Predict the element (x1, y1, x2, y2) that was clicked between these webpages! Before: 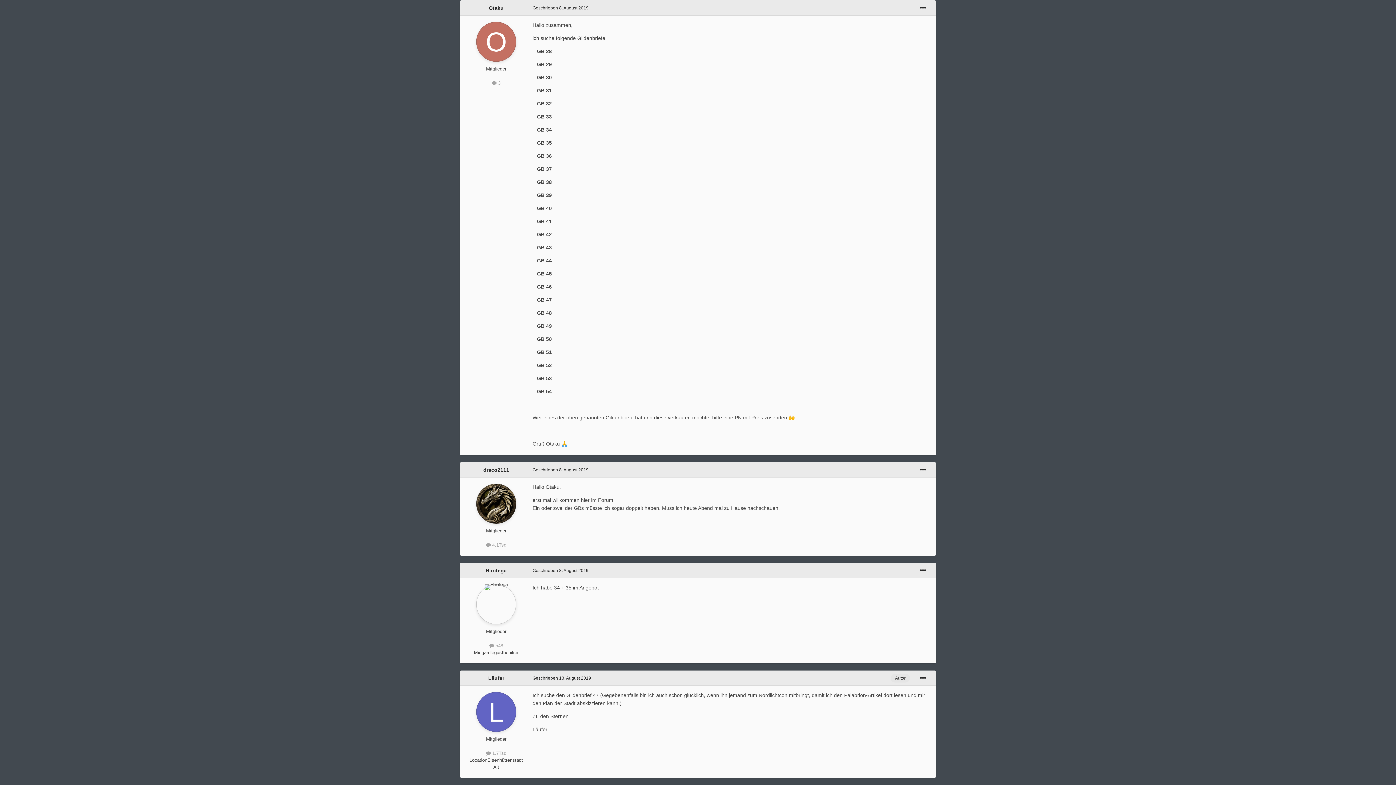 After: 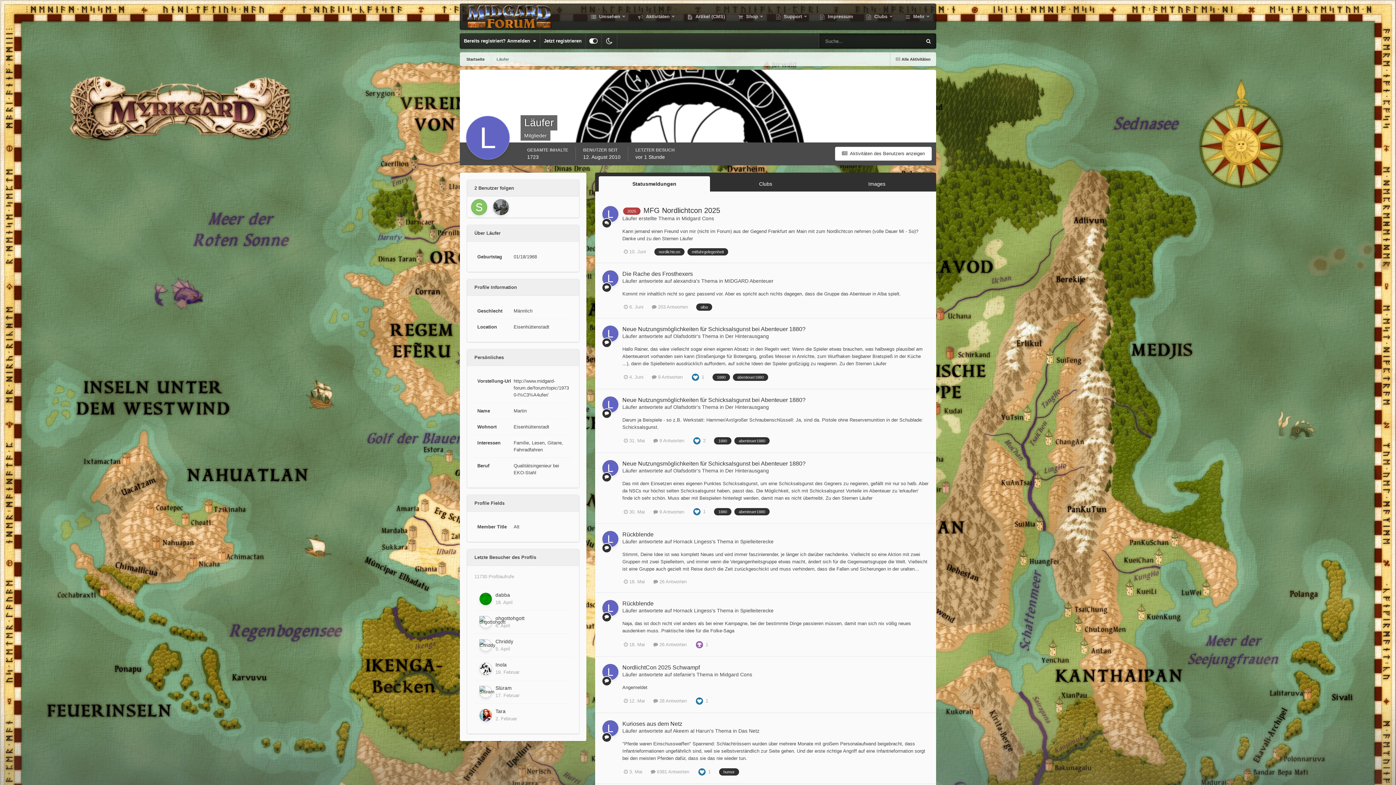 Action: label: Läufer bbox: (488, 675, 504, 681)